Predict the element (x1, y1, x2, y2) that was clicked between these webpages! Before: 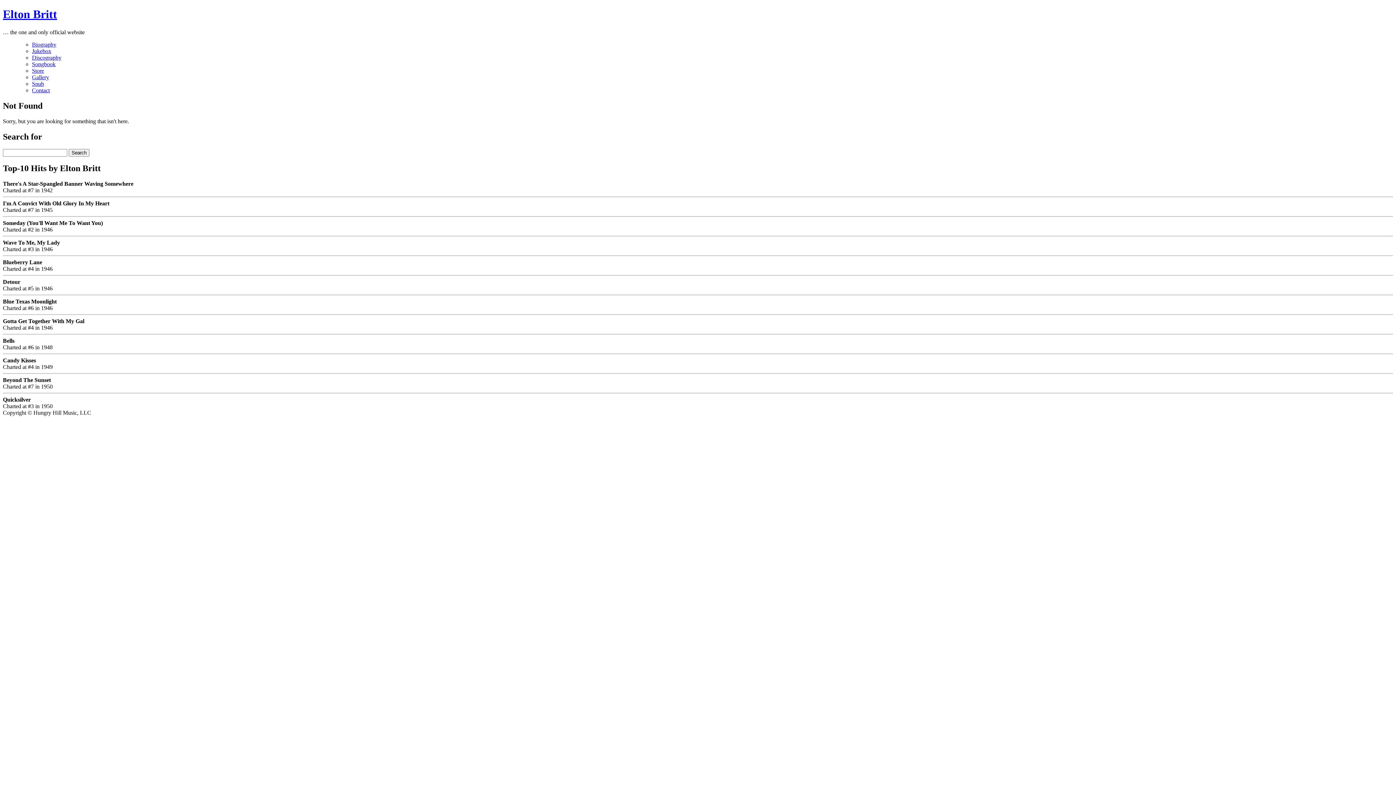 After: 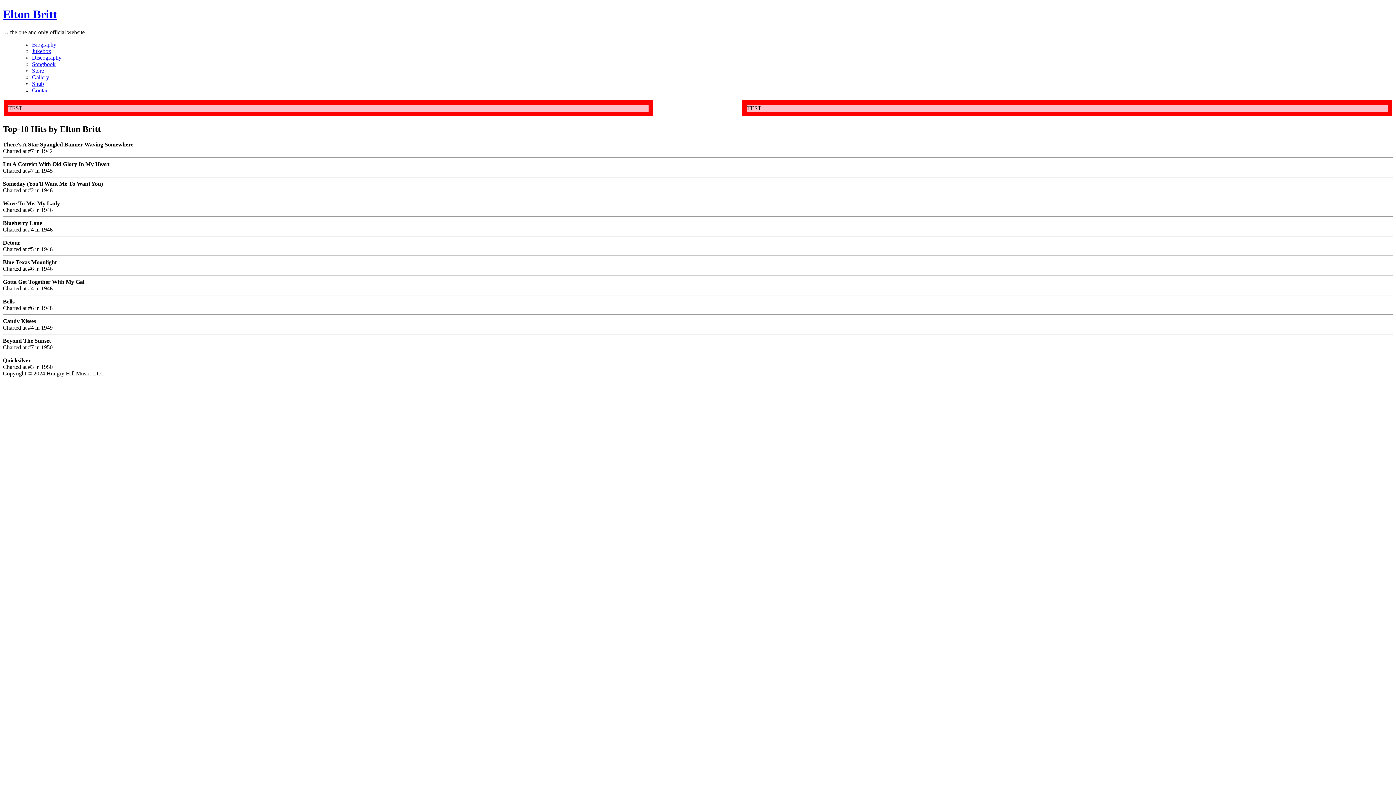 Action: bbox: (32, 47, 51, 54) label: Jukebox